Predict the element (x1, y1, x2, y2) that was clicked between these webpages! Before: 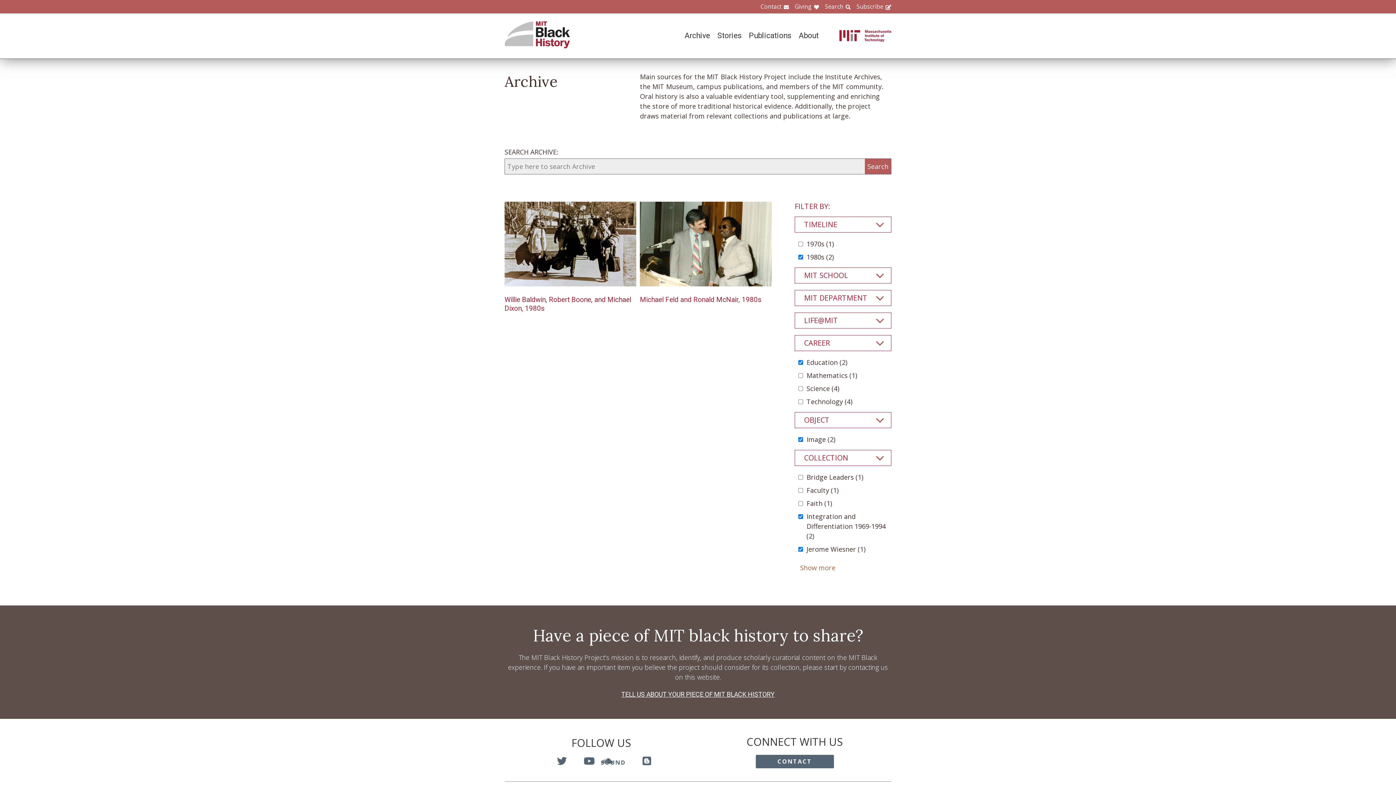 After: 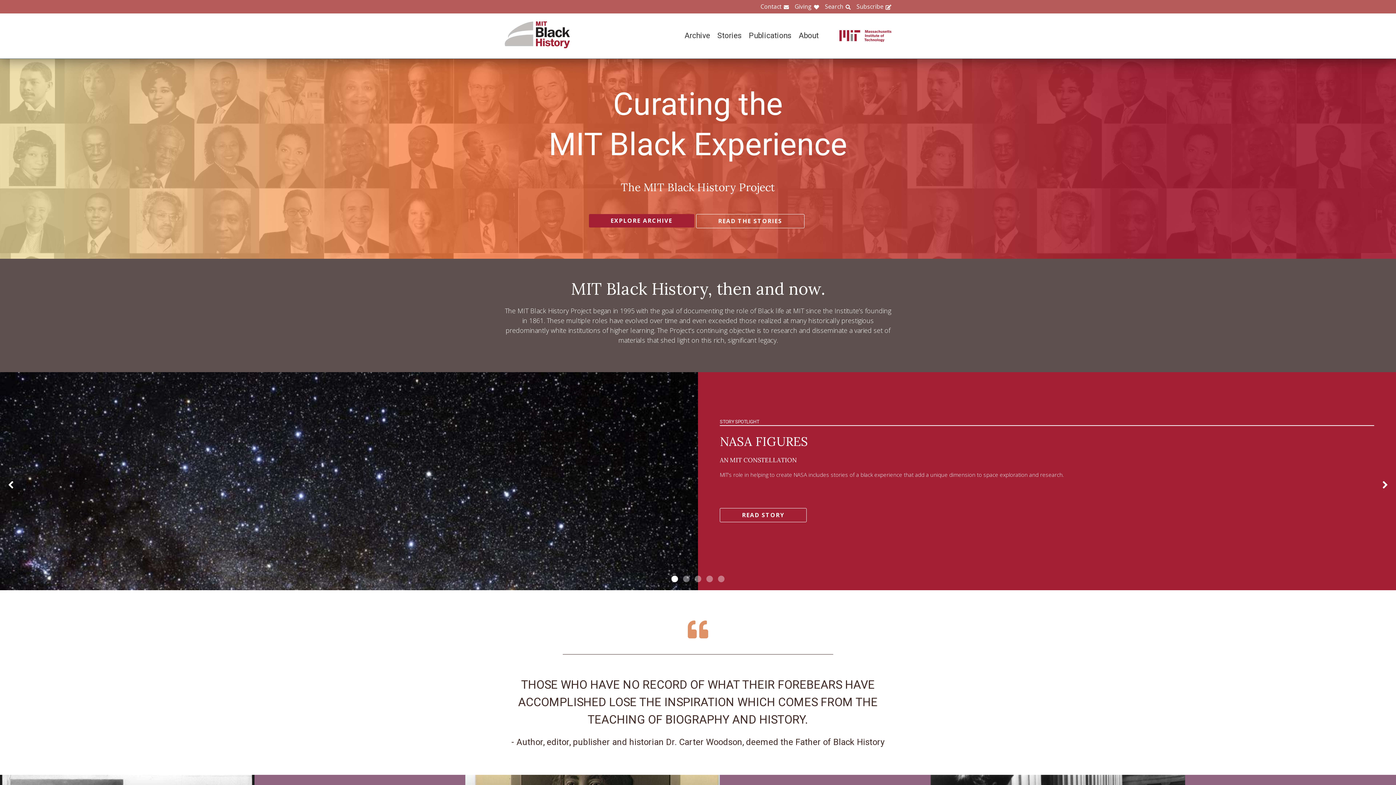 Action: bbox: (504, 41, 570, 50) label: MIT Black History